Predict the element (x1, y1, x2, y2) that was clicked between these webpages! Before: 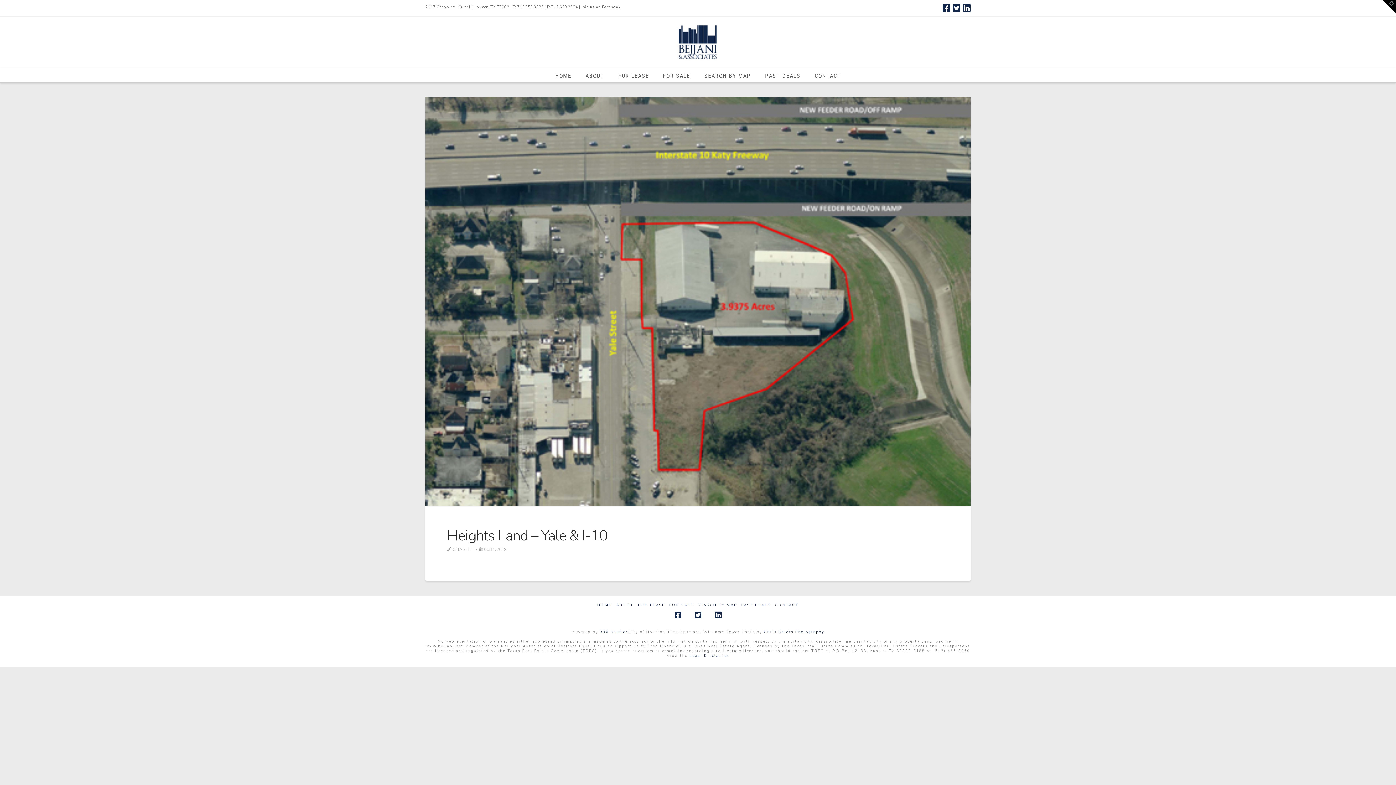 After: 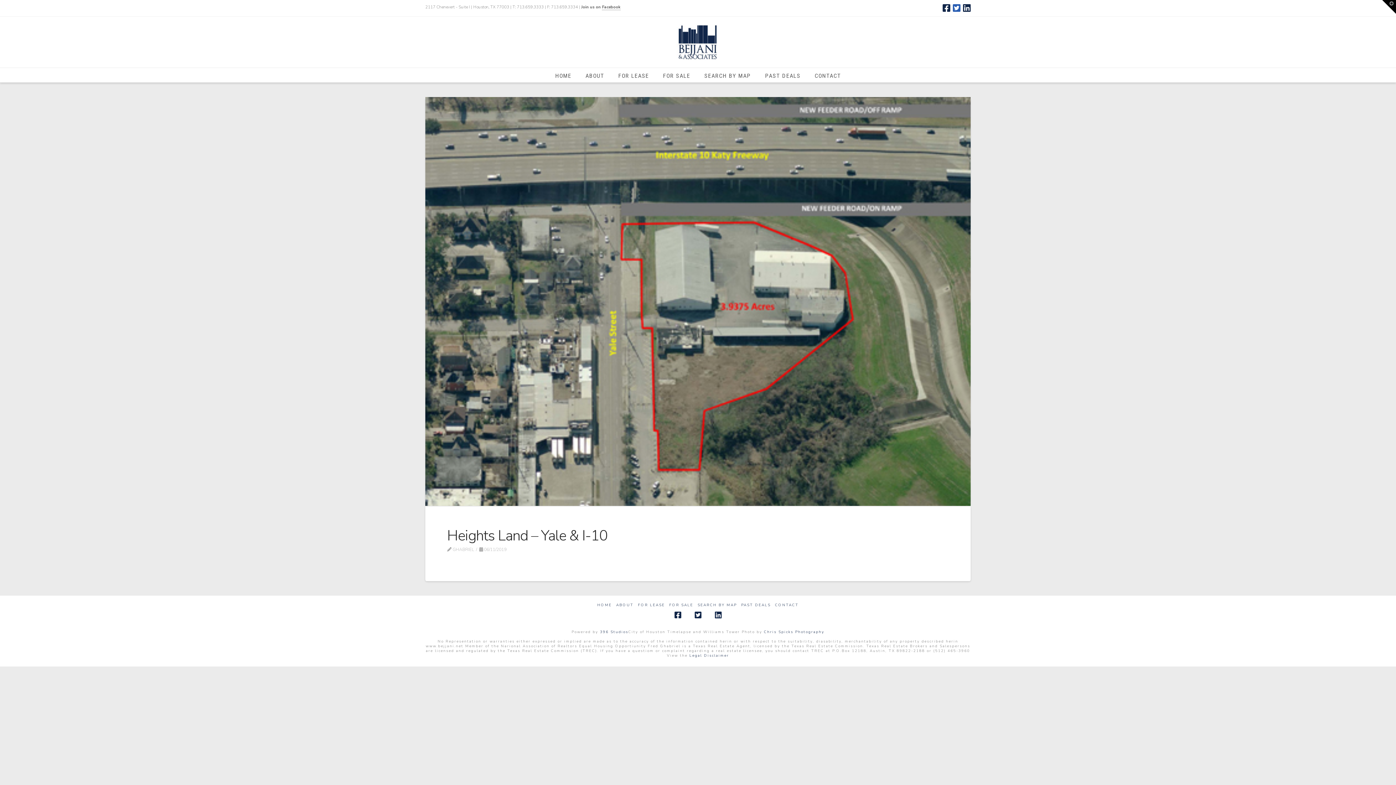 Action: bbox: (953, 3, 960, 12)